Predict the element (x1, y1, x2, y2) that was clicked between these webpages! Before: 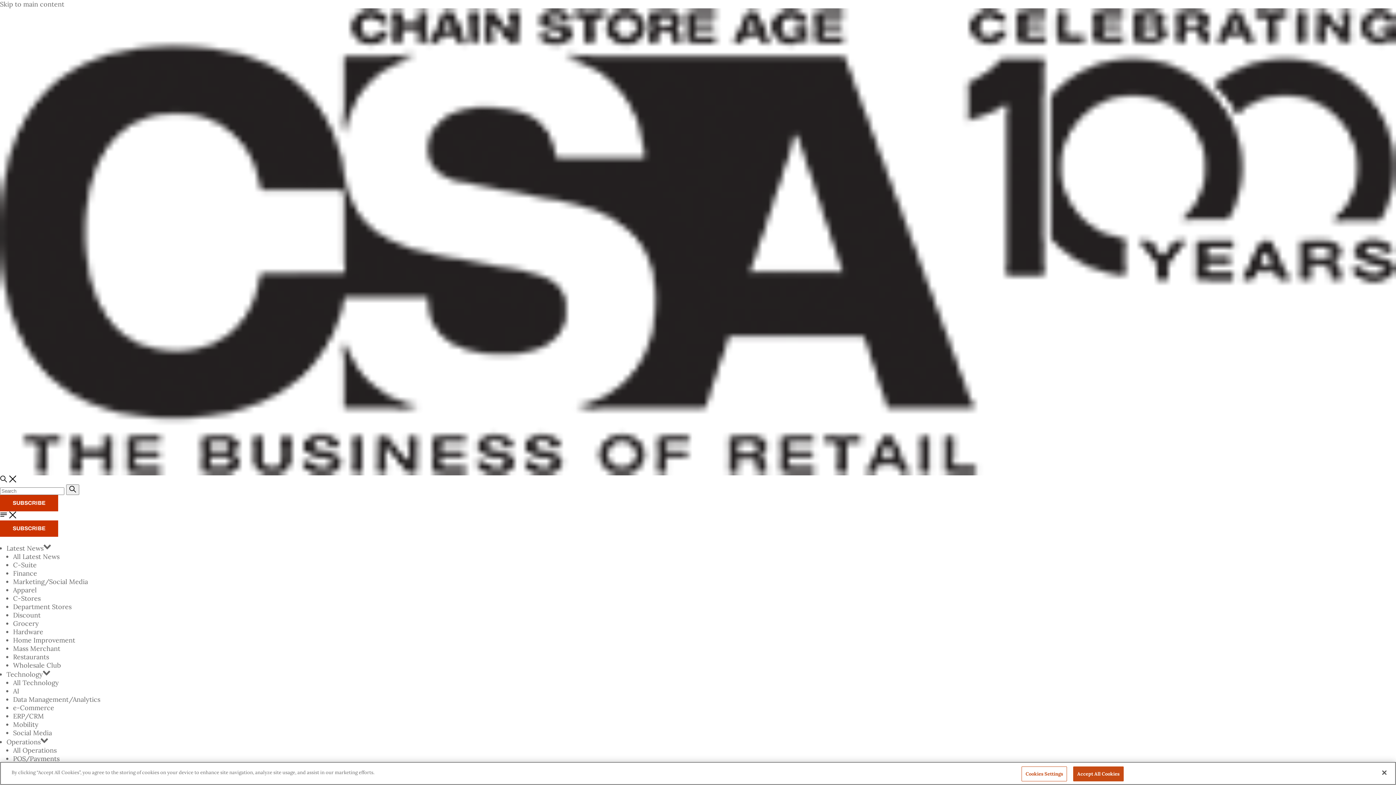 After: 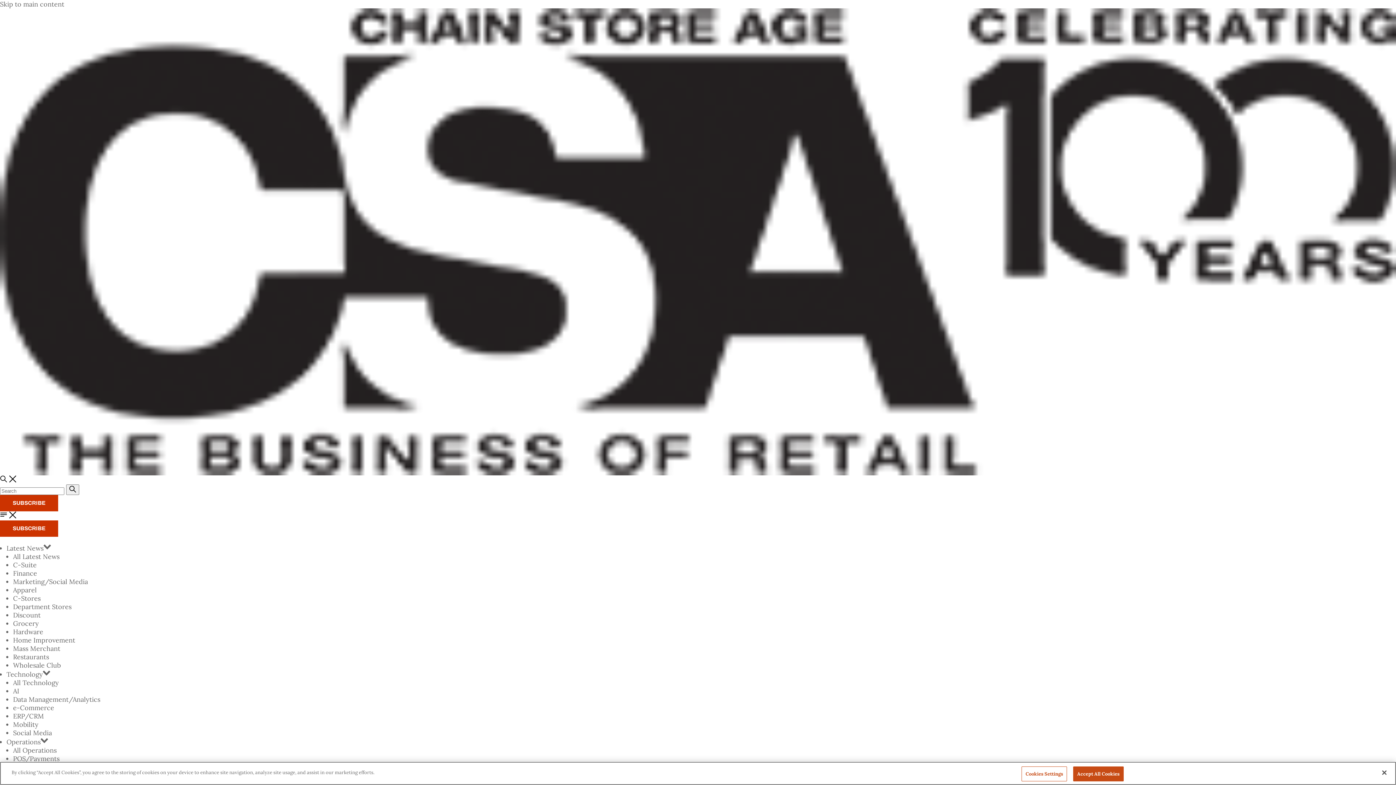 Action: label: All Latest News bbox: (13, 552, 59, 561)